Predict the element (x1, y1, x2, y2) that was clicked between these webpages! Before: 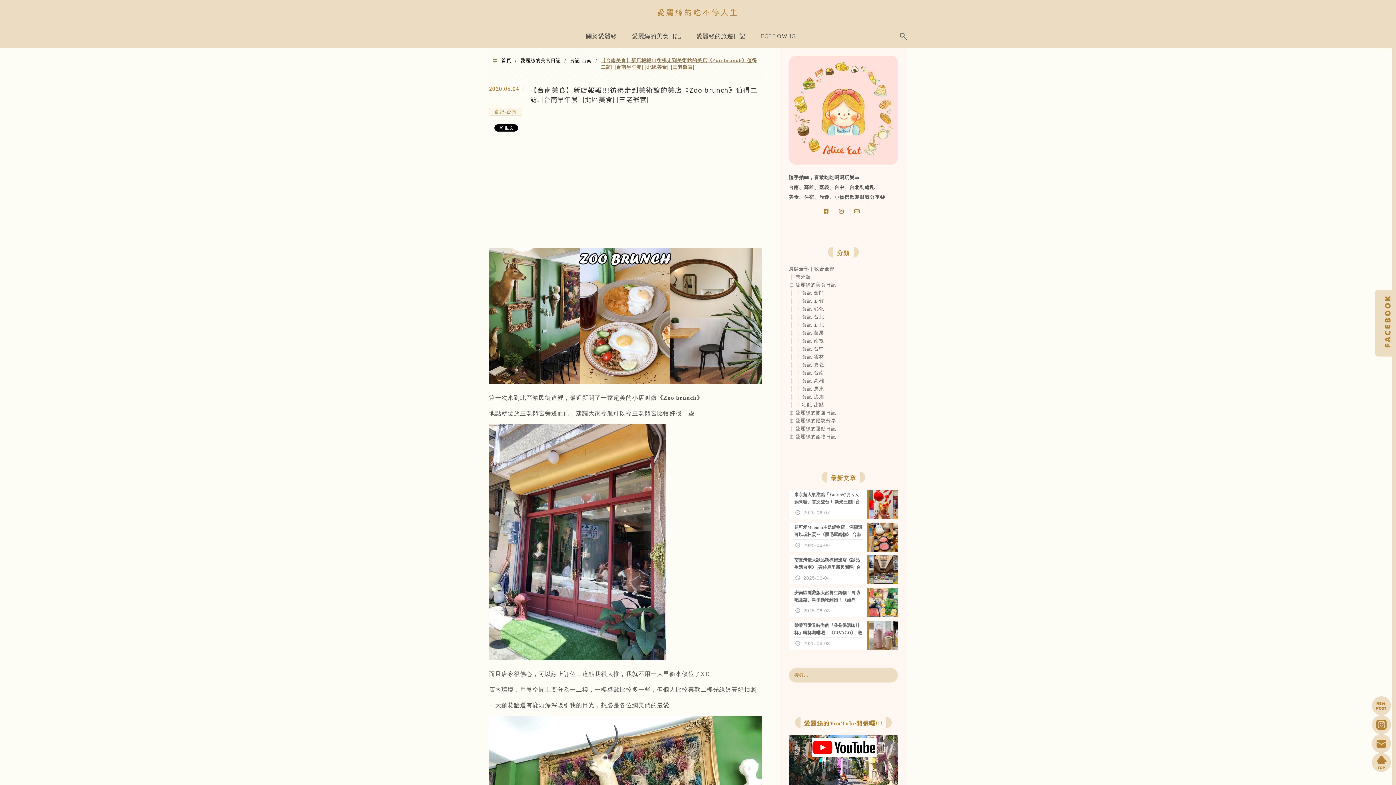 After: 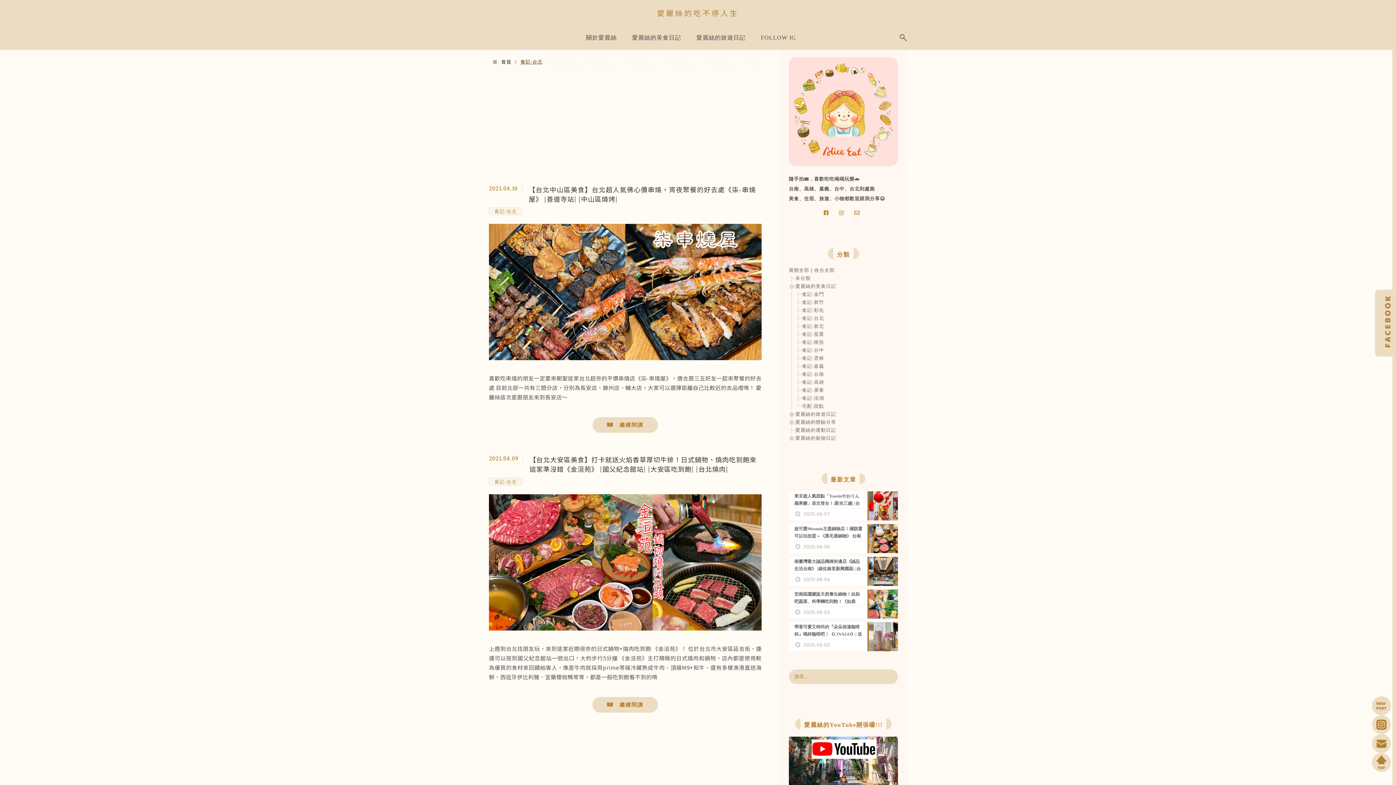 Action: label: 食記-台北 bbox: (802, 314, 824, 319)